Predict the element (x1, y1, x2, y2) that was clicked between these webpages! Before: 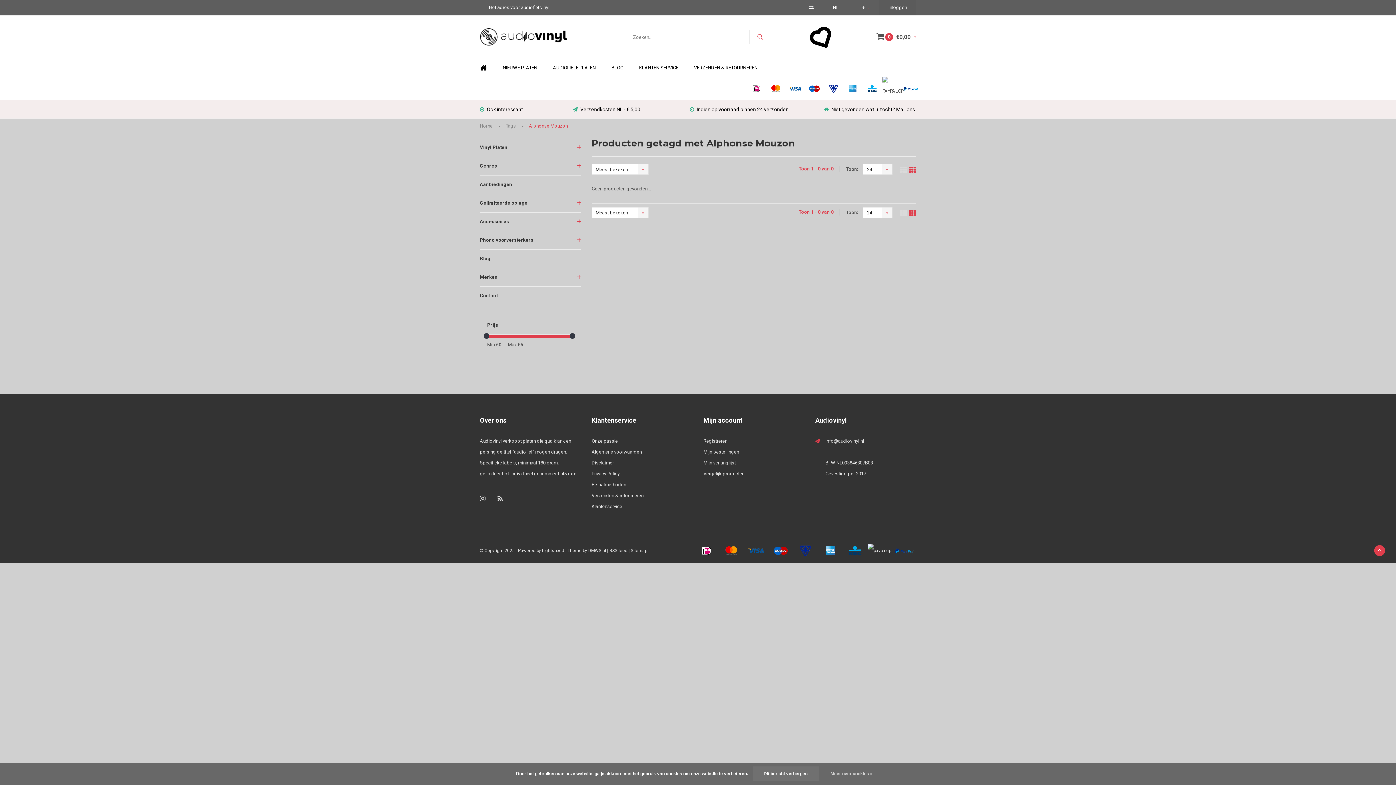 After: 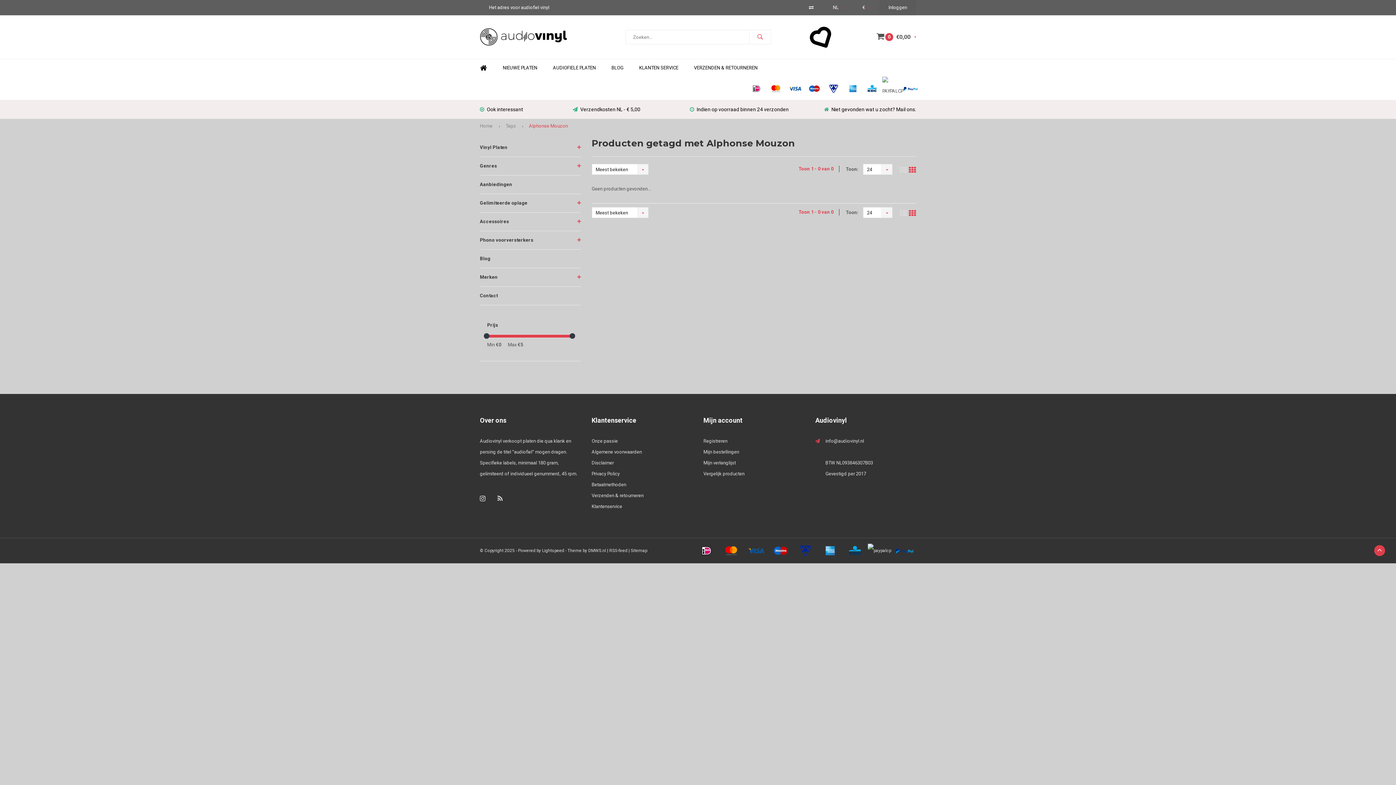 Action: bbox: (909, 208, 916, 217)